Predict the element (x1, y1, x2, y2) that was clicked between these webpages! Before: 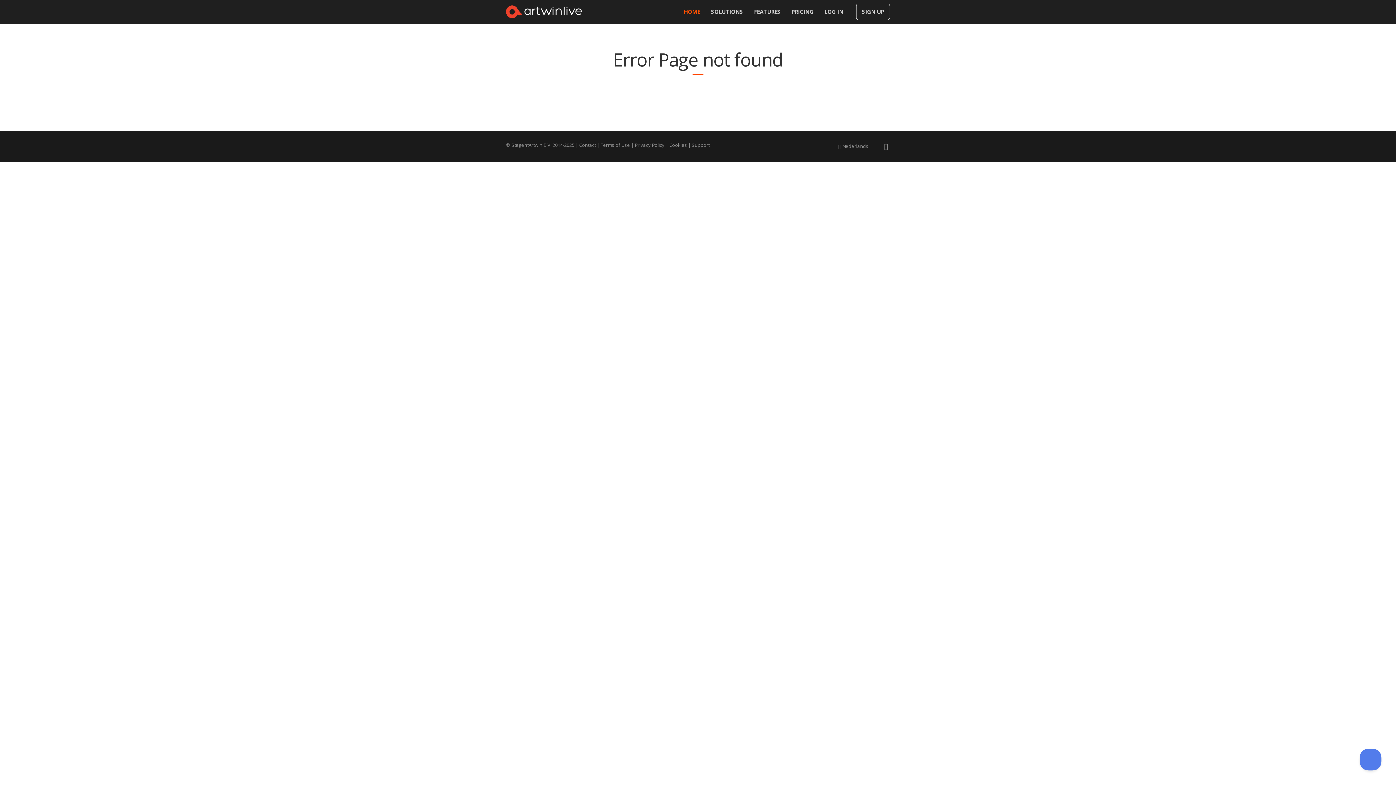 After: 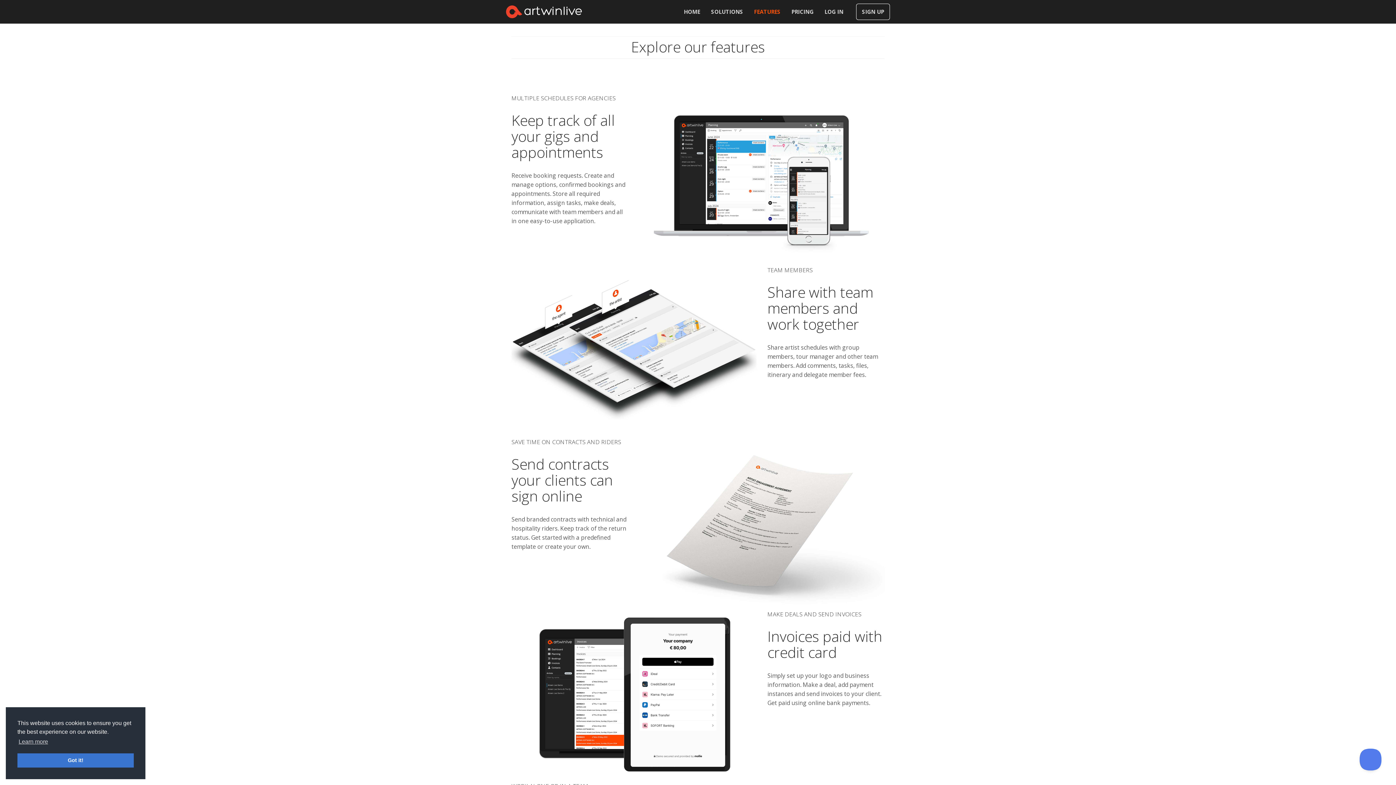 Action: label: FEATURES bbox: (748, 3, 786, 20)